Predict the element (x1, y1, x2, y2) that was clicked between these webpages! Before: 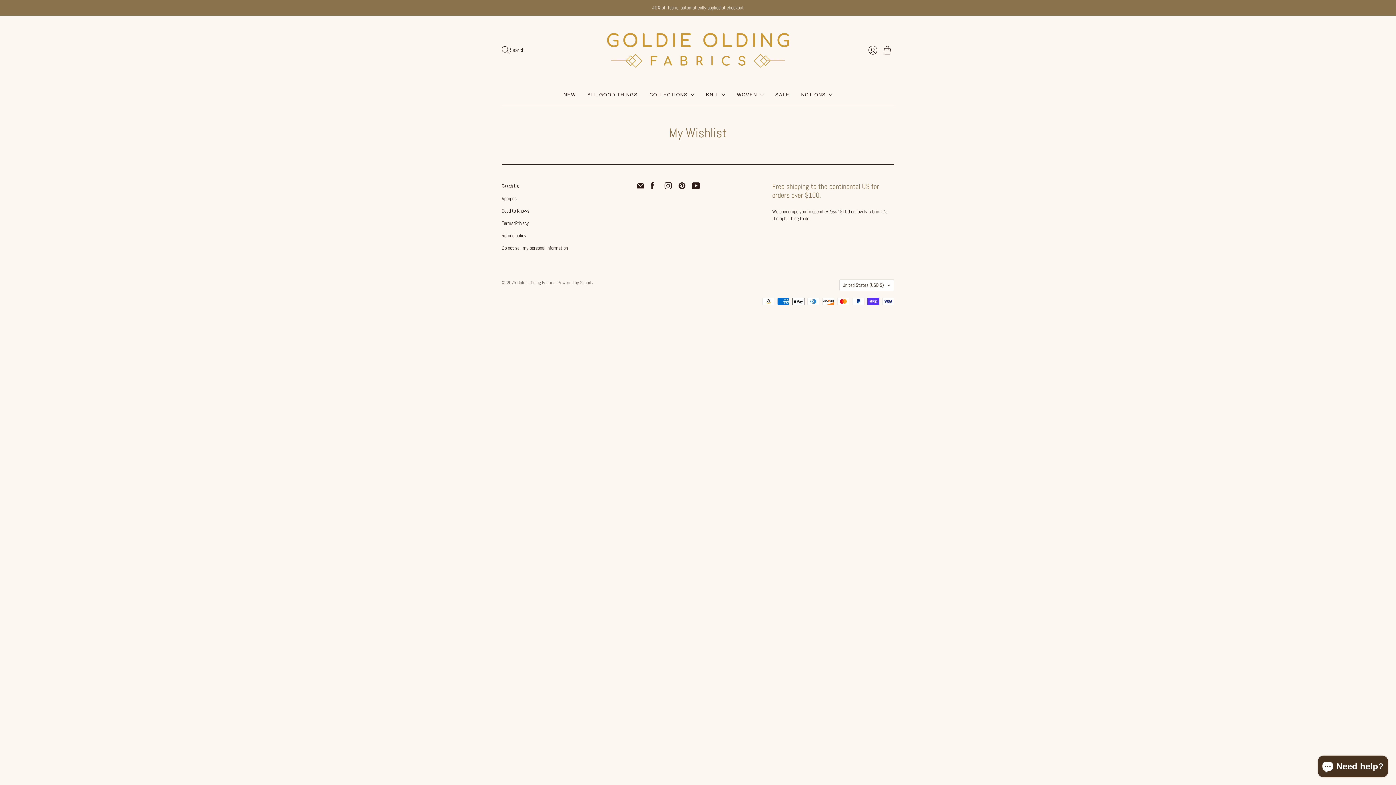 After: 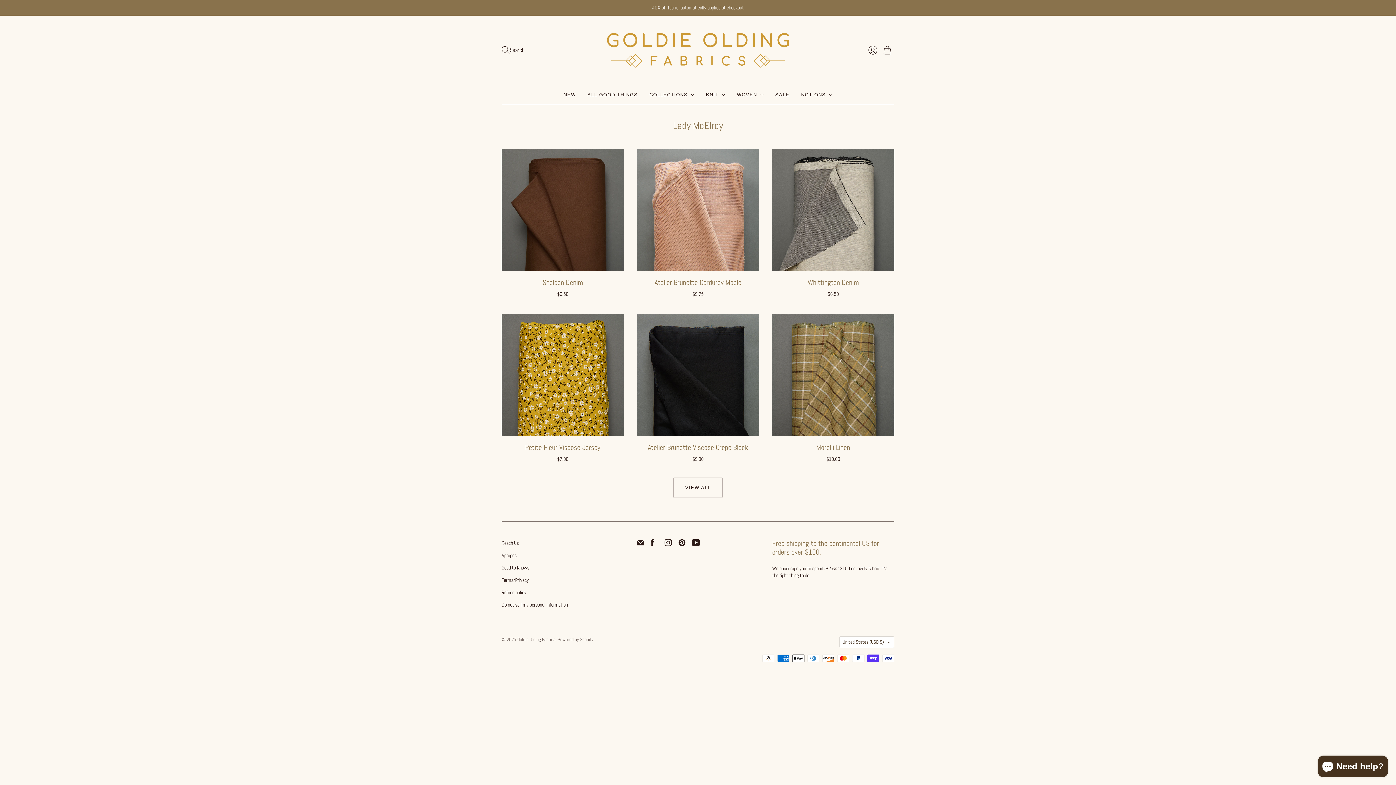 Action: bbox: (517, 279, 555, 285) label: Goldie Olding Fabrics